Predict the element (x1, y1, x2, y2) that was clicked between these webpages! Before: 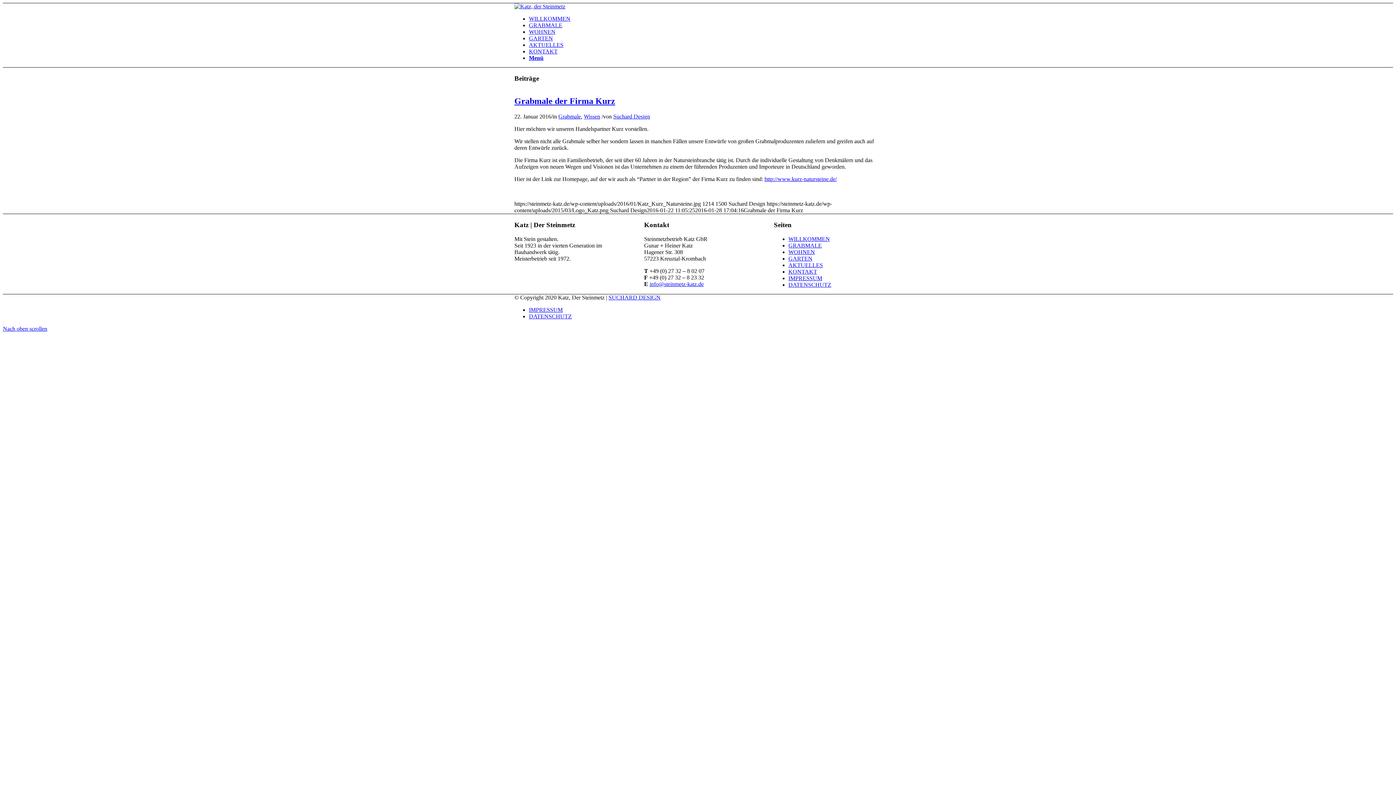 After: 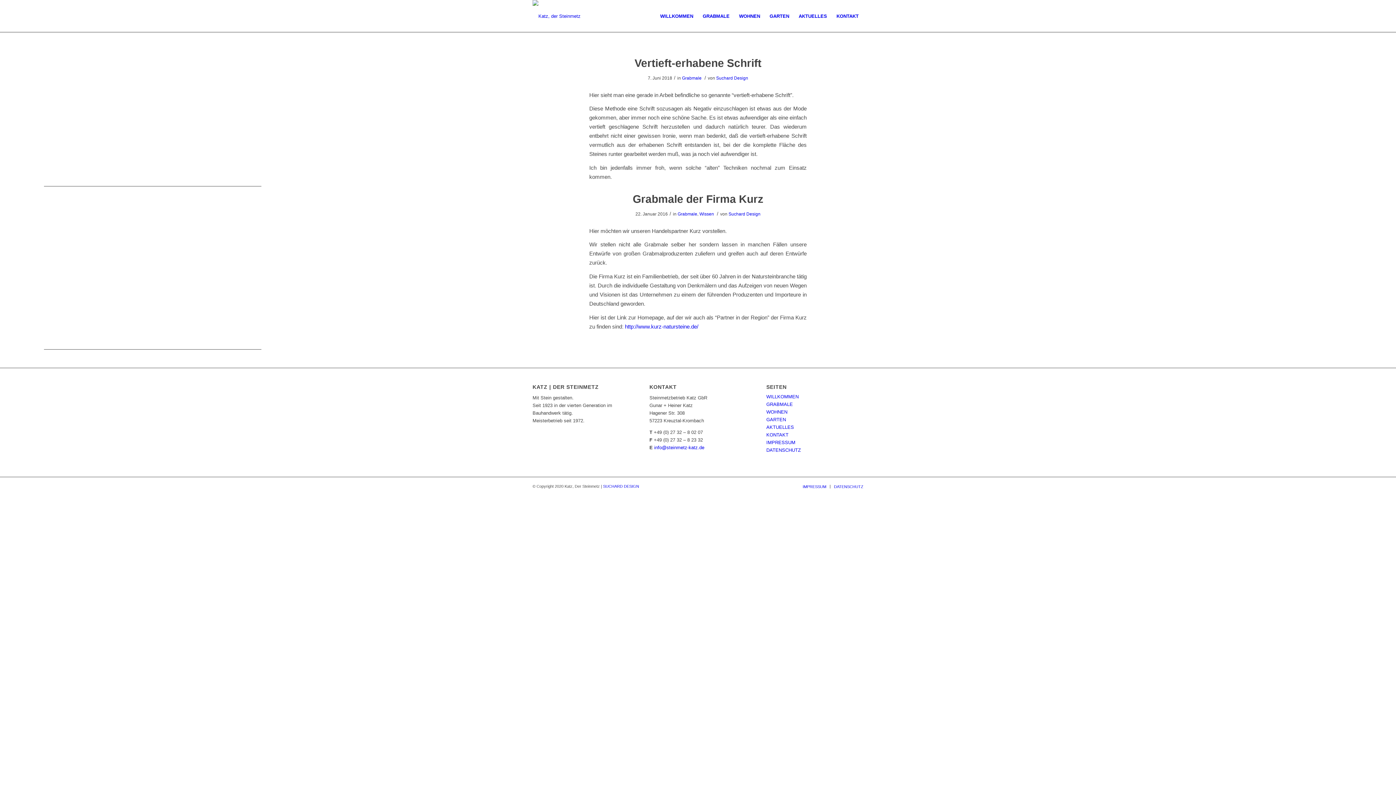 Action: bbox: (558, 113, 581, 119) label: Grabmale